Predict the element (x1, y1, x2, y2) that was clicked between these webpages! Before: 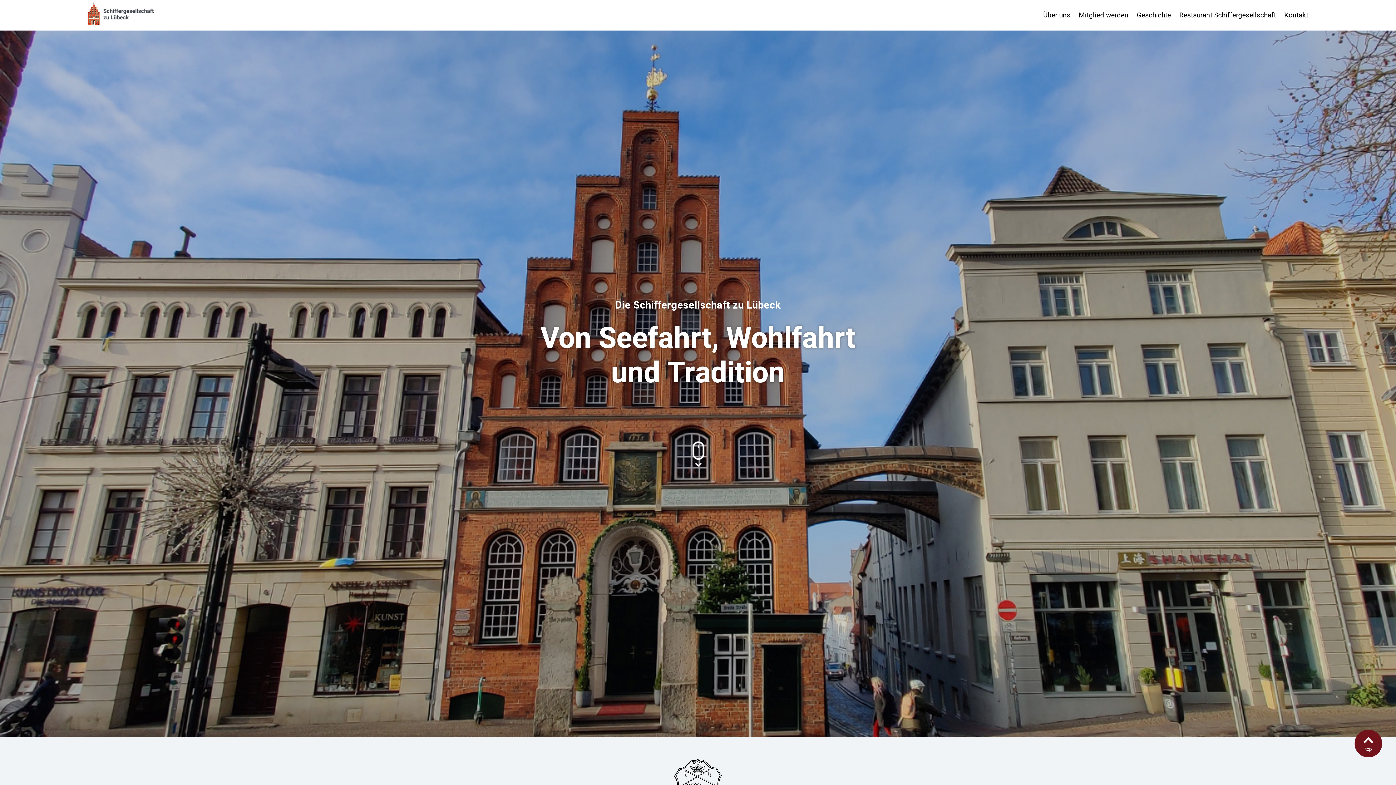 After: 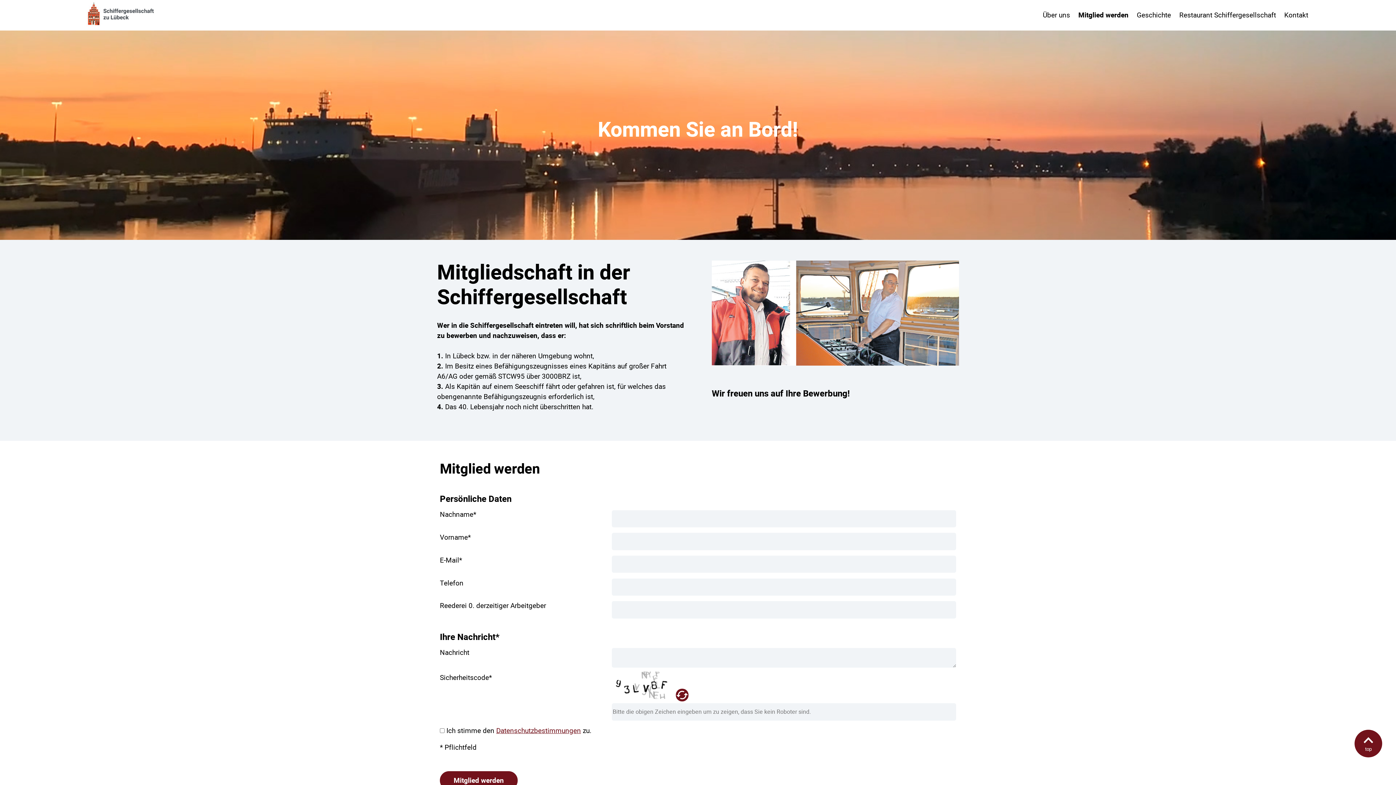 Action: bbox: (1079, 10, 1128, 20) label: Mitglied werden